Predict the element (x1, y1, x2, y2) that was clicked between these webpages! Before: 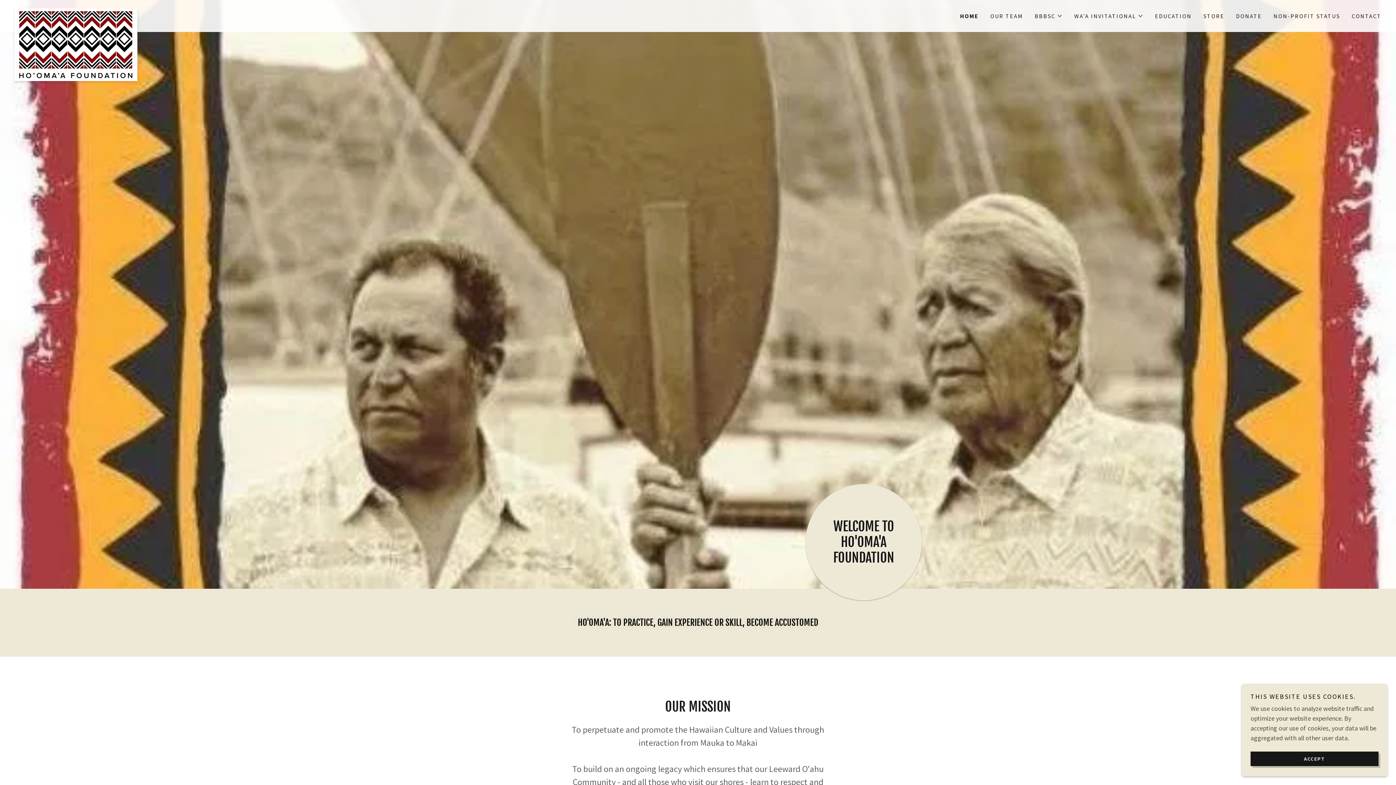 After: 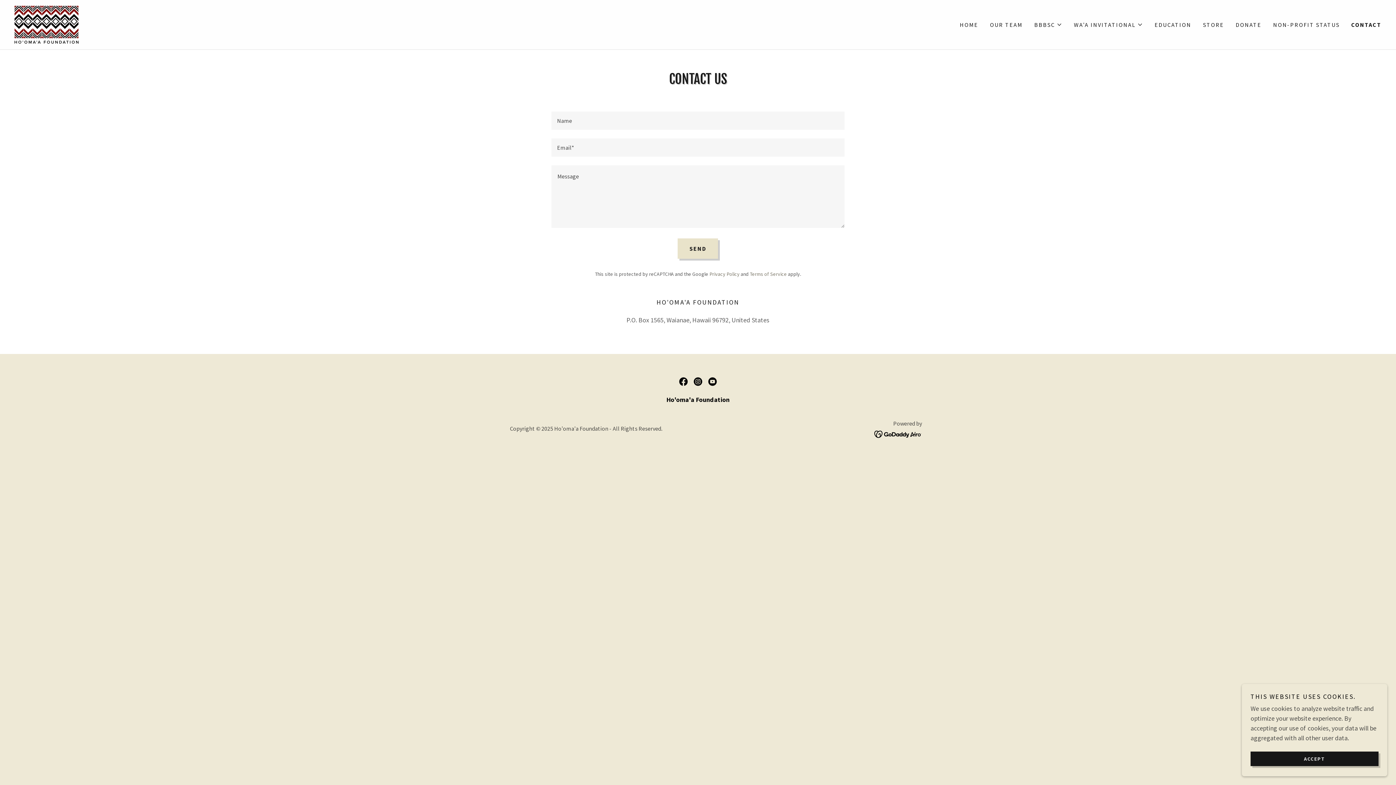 Action: label: CONTACT bbox: (1349, 9, 1384, 22)